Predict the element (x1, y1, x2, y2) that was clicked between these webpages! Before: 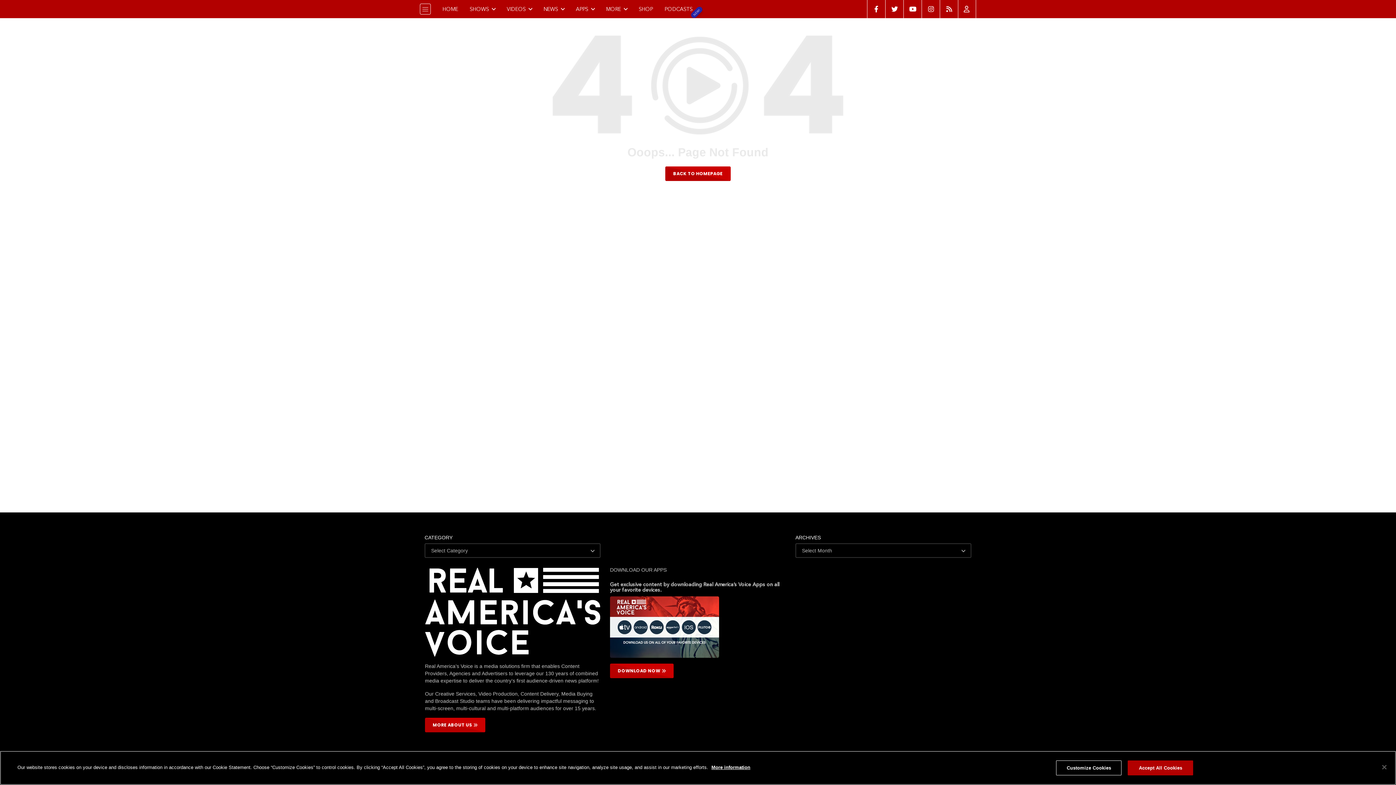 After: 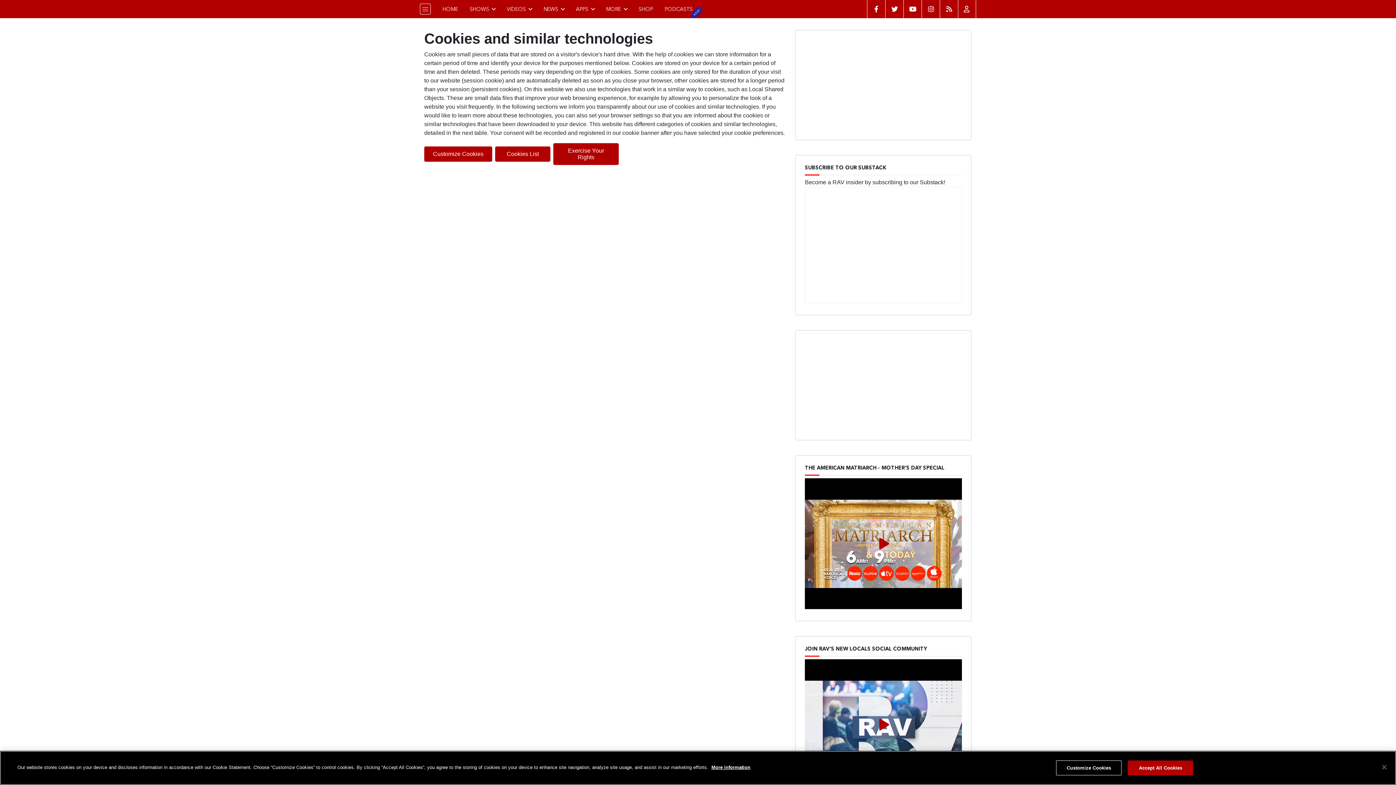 Action: bbox: (711, 765, 750, 770) label: More information